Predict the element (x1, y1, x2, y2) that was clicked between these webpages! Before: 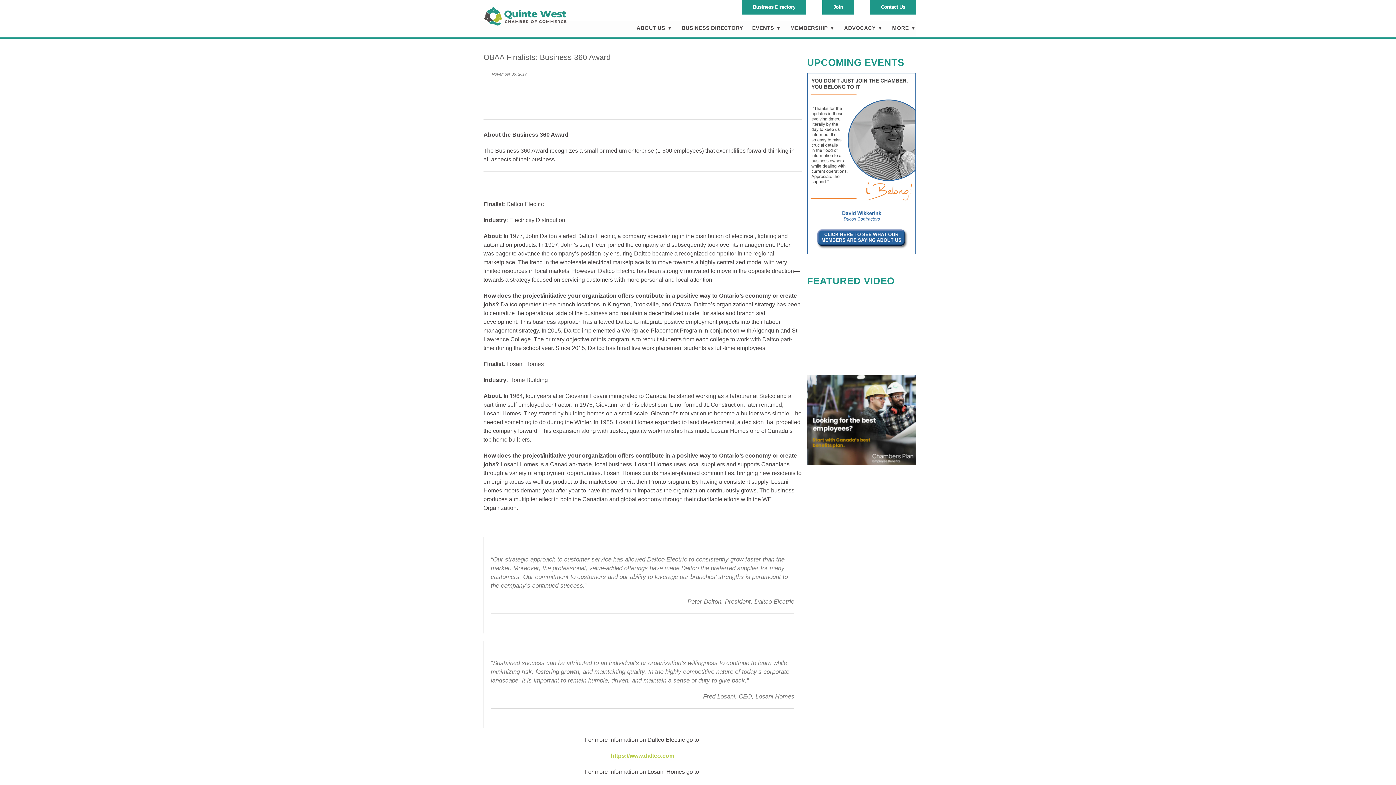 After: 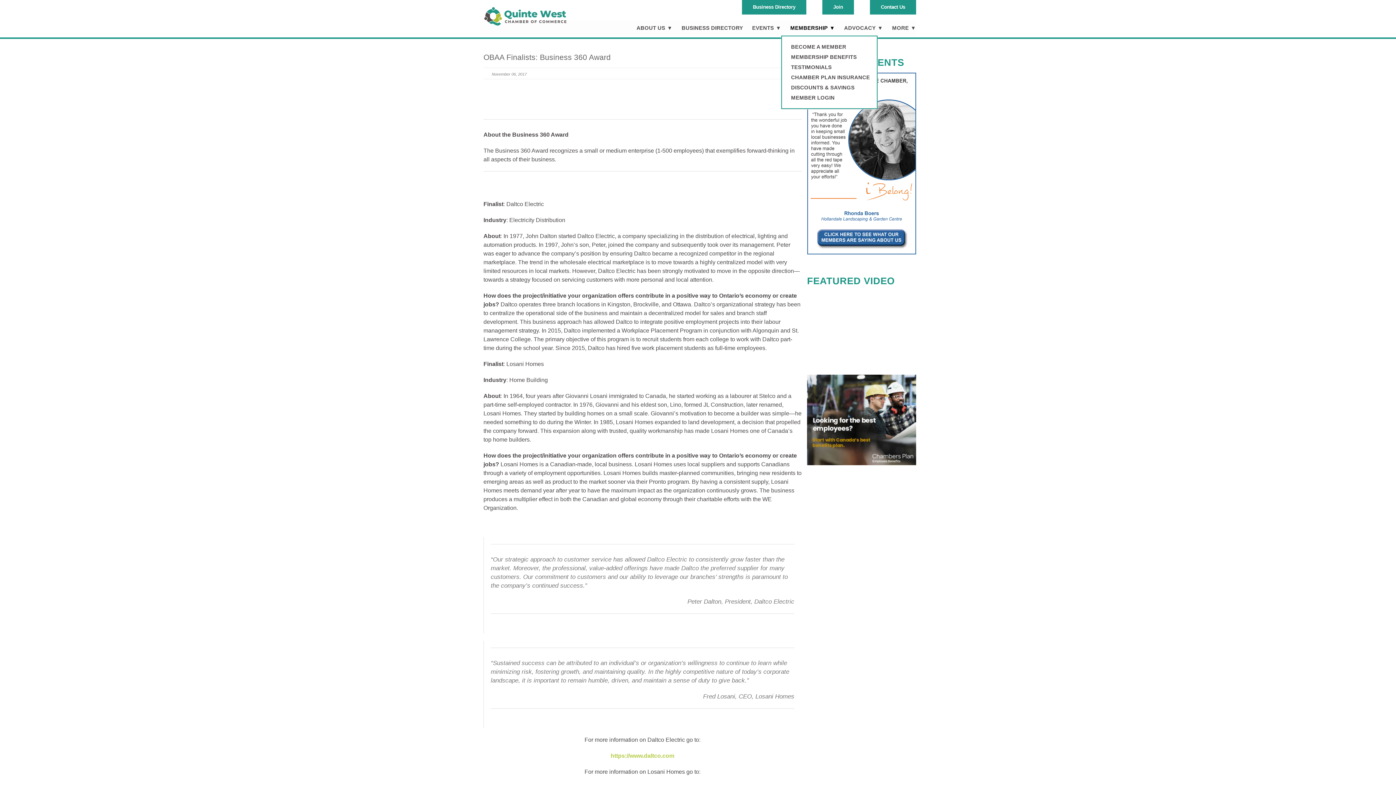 Action: label: MEMBERSHIP bbox: (781, 23, 835, 32)